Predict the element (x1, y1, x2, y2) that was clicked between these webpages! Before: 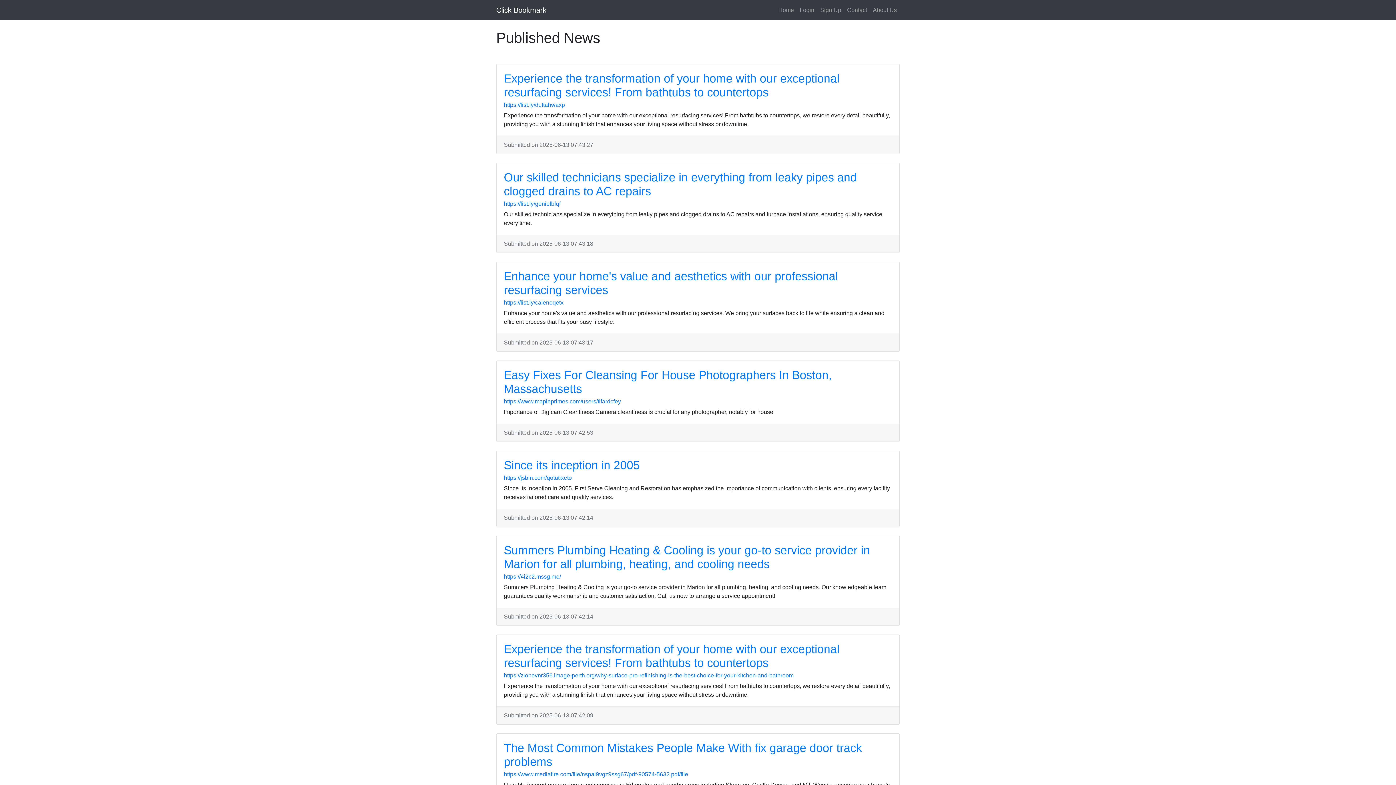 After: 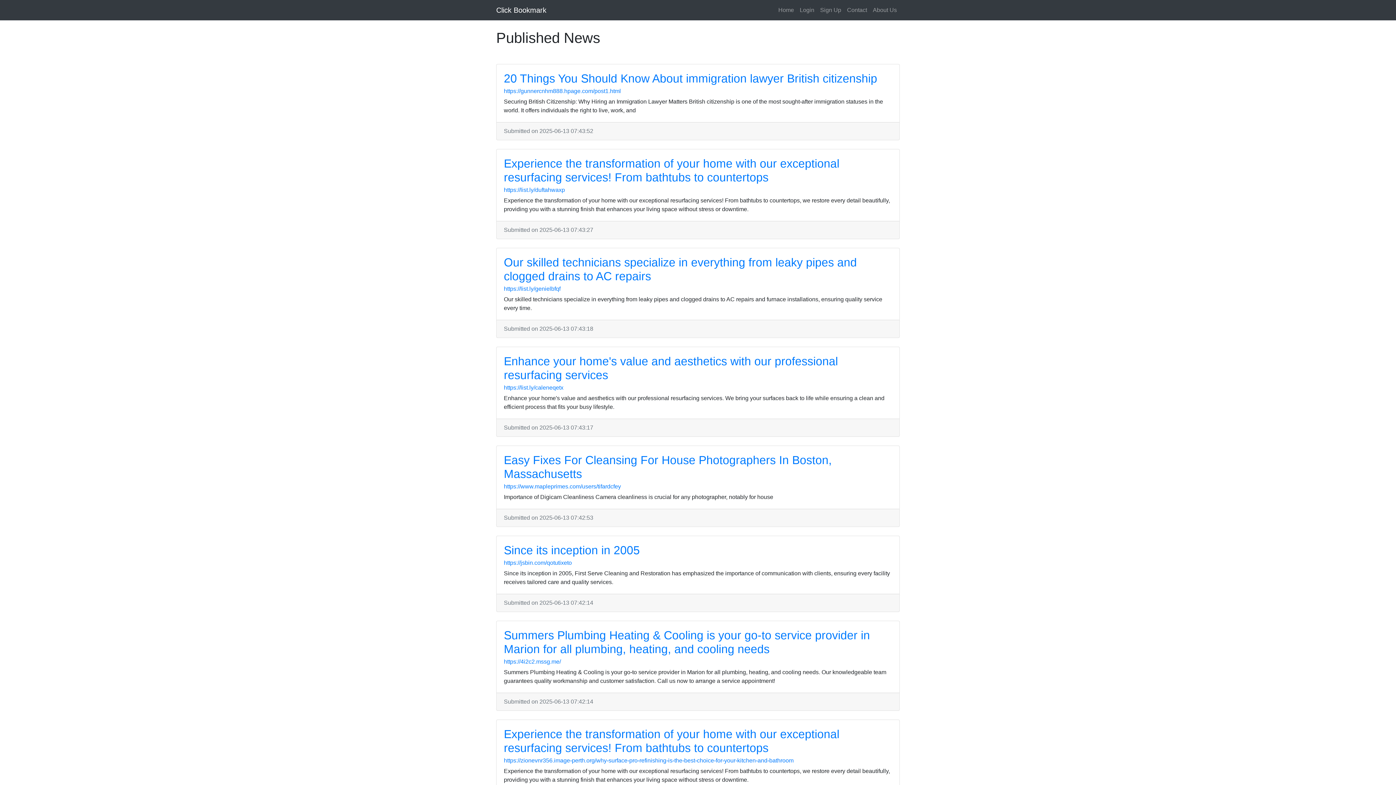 Action: label: Home bbox: (775, 2, 797, 17)